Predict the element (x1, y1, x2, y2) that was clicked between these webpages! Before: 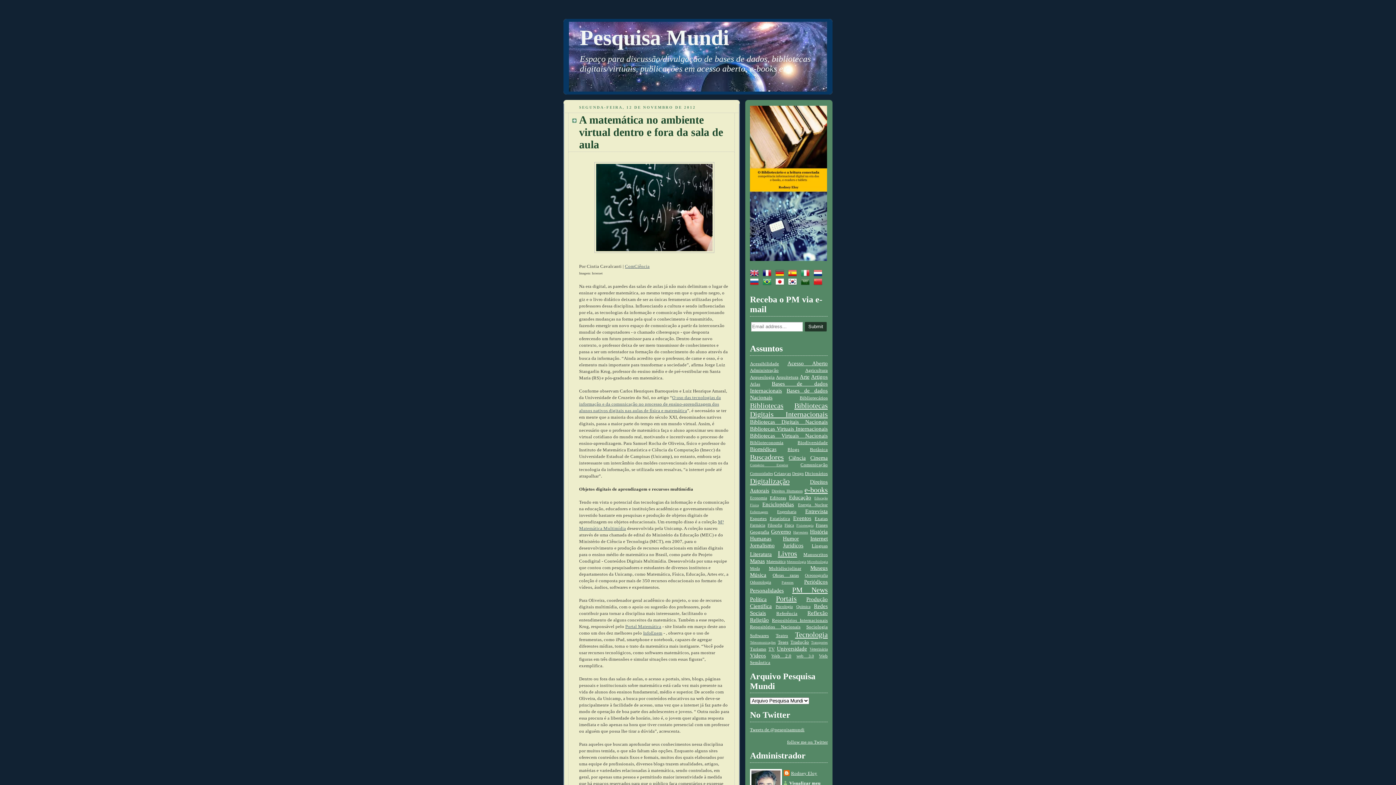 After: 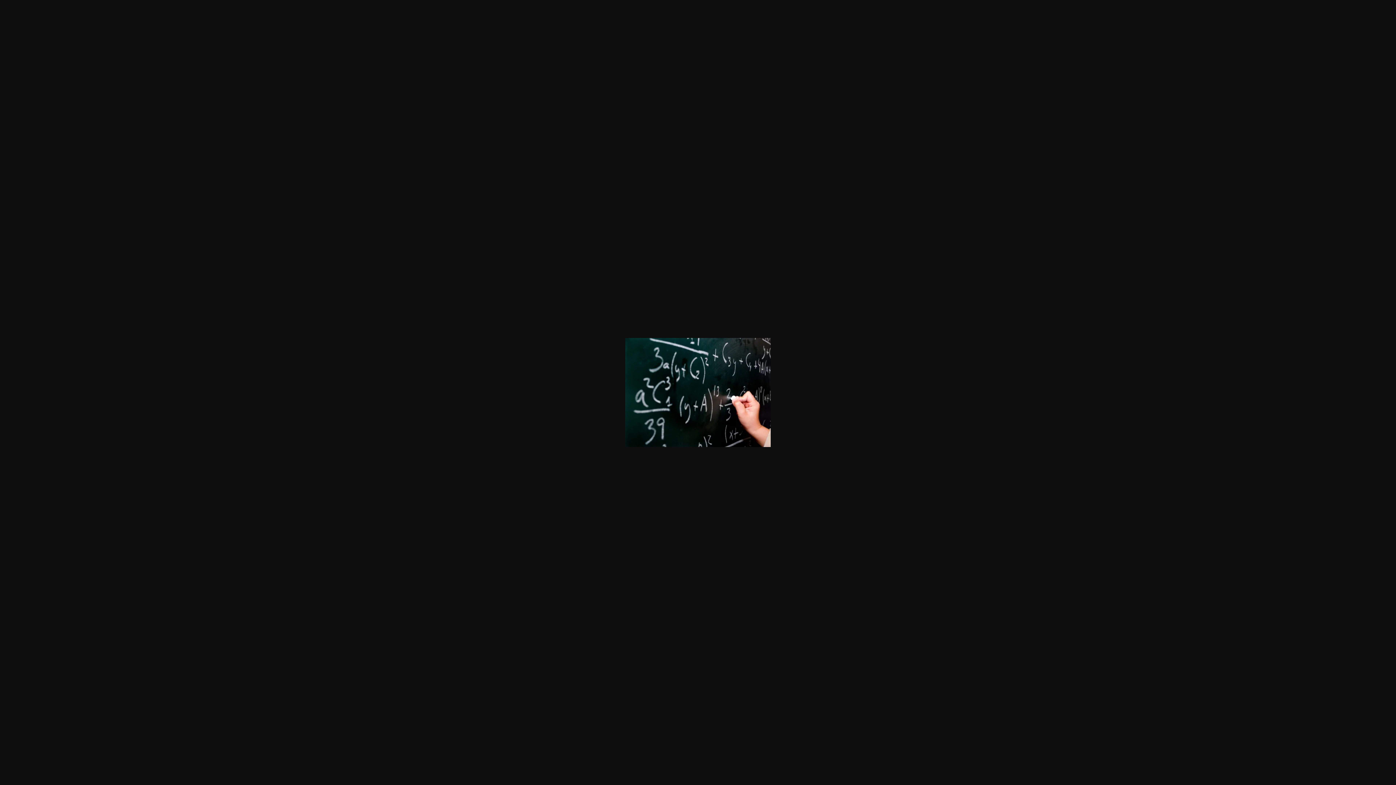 Action: bbox: (594, 250, 714, 255)